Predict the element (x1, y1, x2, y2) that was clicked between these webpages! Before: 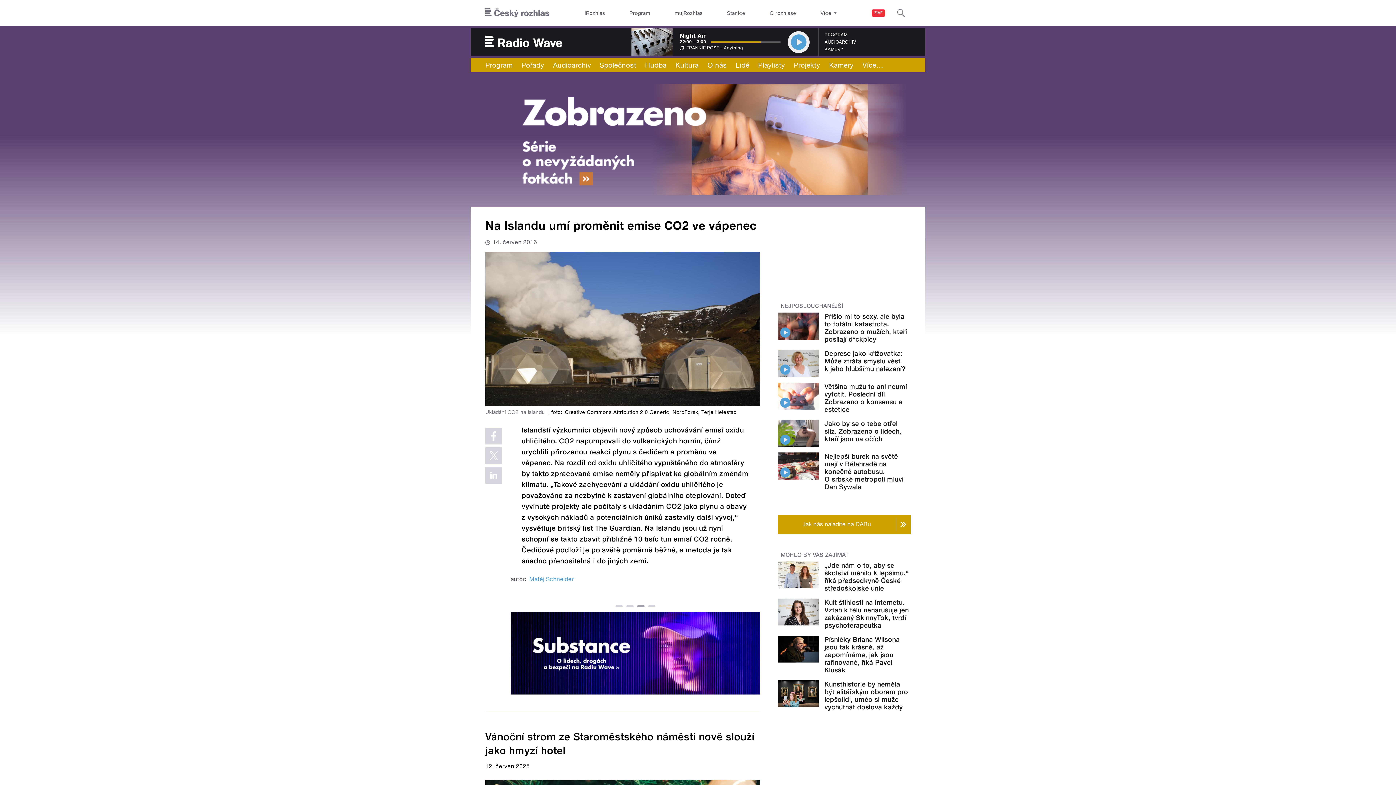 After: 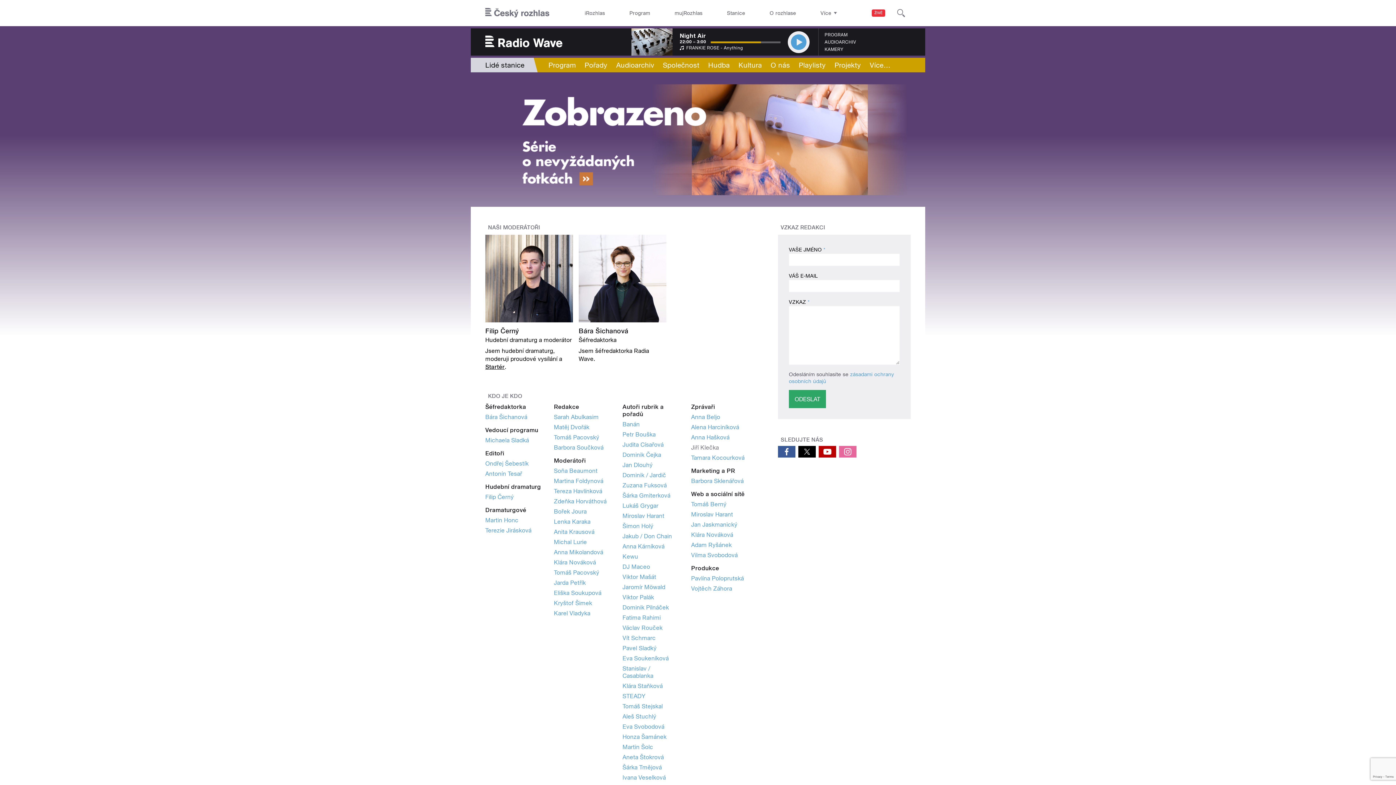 Action: bbox: (731, 57, 753, 72) label: Lidé